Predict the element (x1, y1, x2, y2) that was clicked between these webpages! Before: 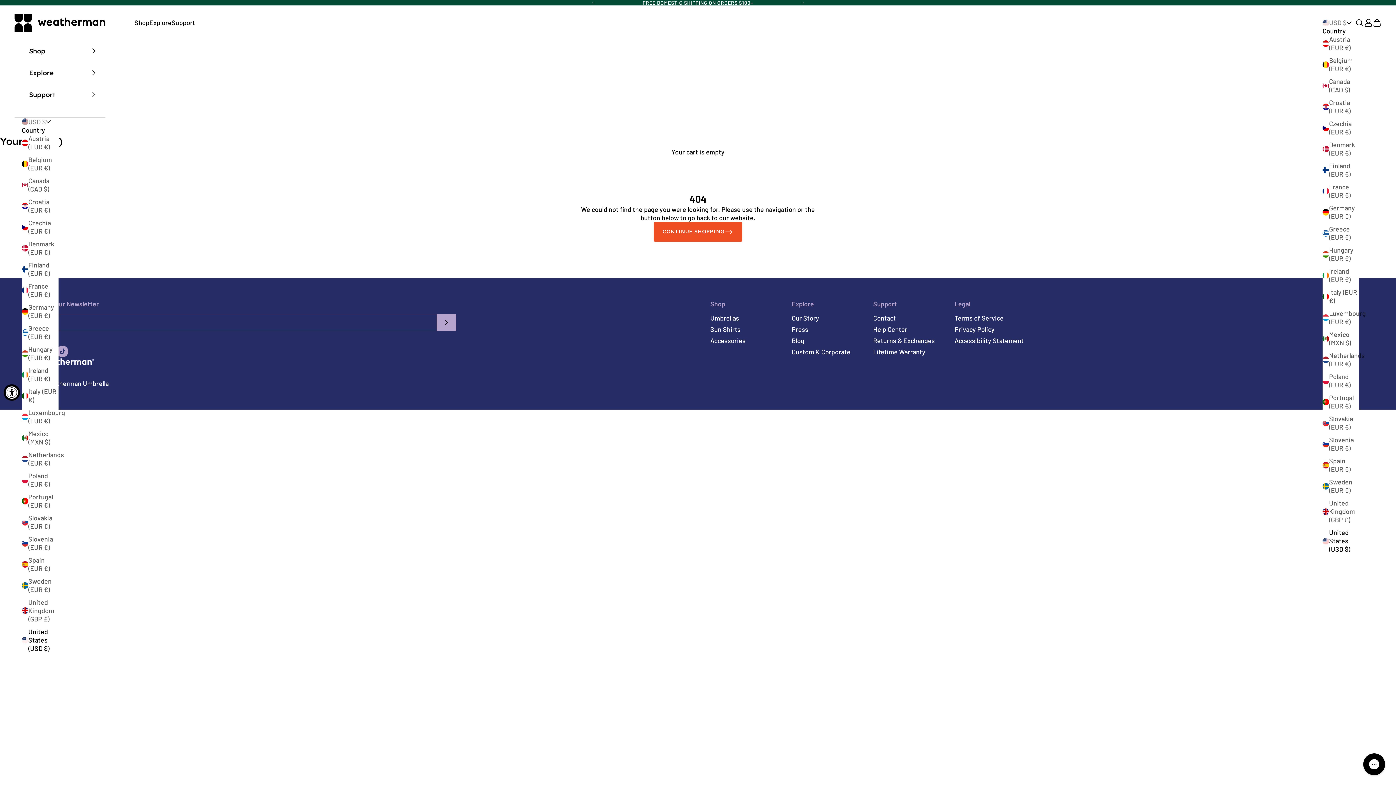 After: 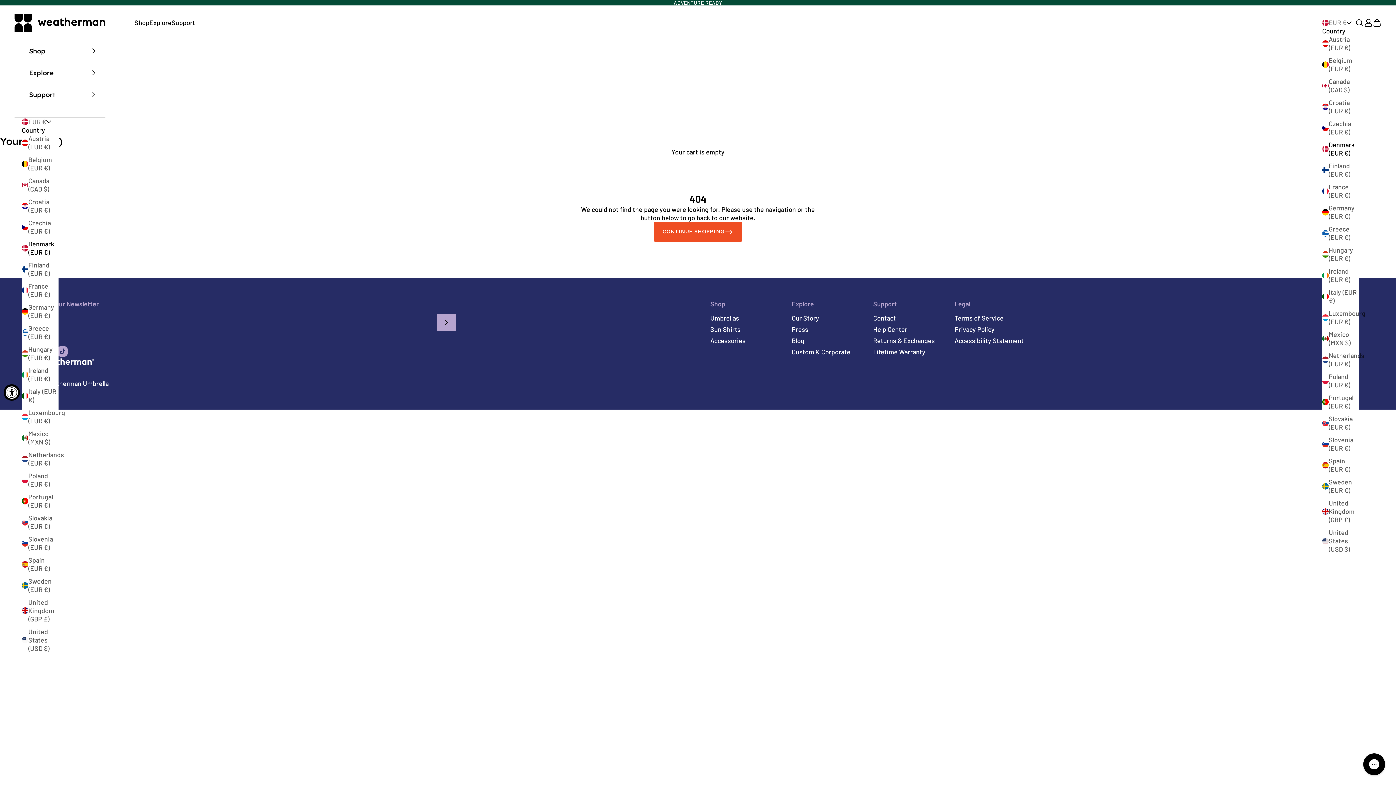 Action: bbox: (1322, 140, 1359, 157) label: Denmark (EUR €)